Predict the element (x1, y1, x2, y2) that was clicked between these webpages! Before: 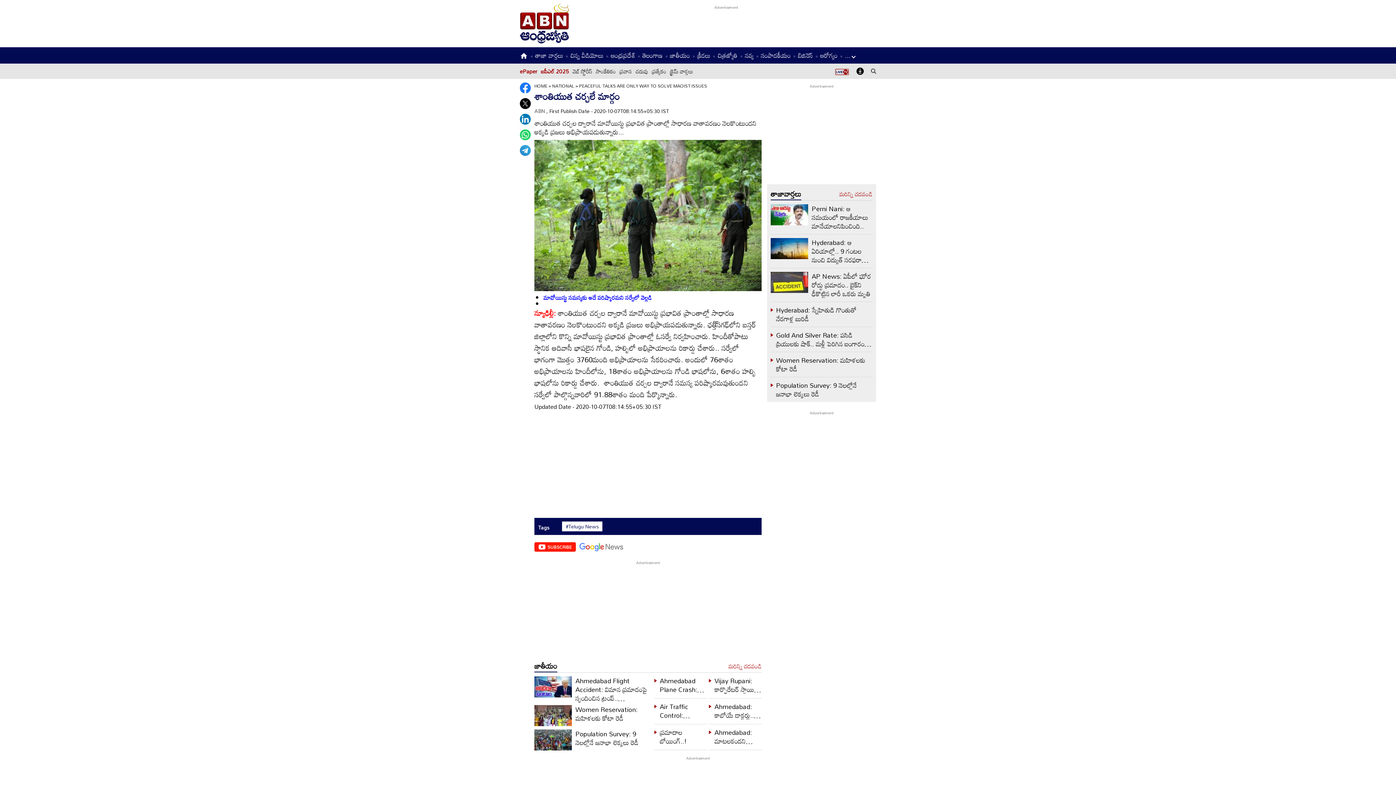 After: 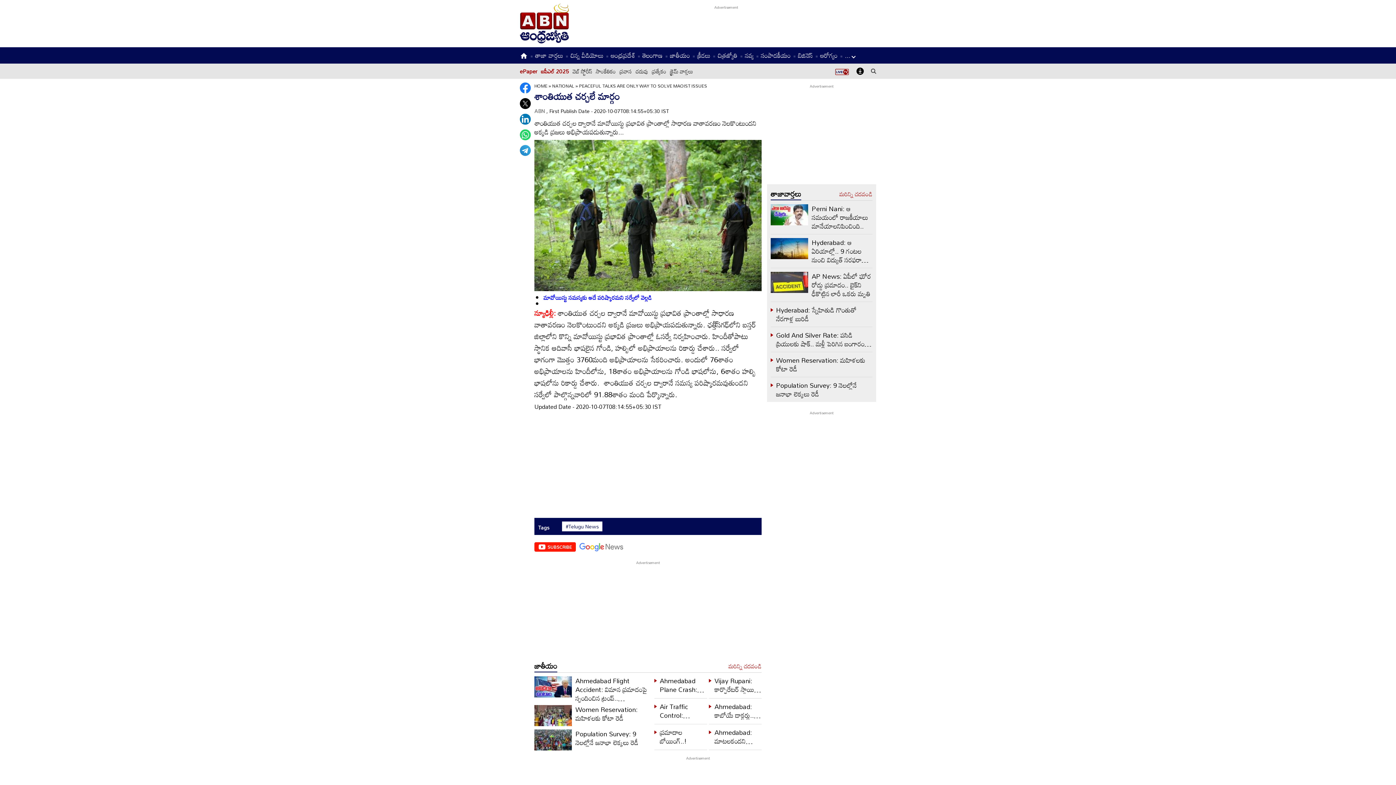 Action: bbox: (541, 65, 569, 76) label: ఐపీఎల్ 2025